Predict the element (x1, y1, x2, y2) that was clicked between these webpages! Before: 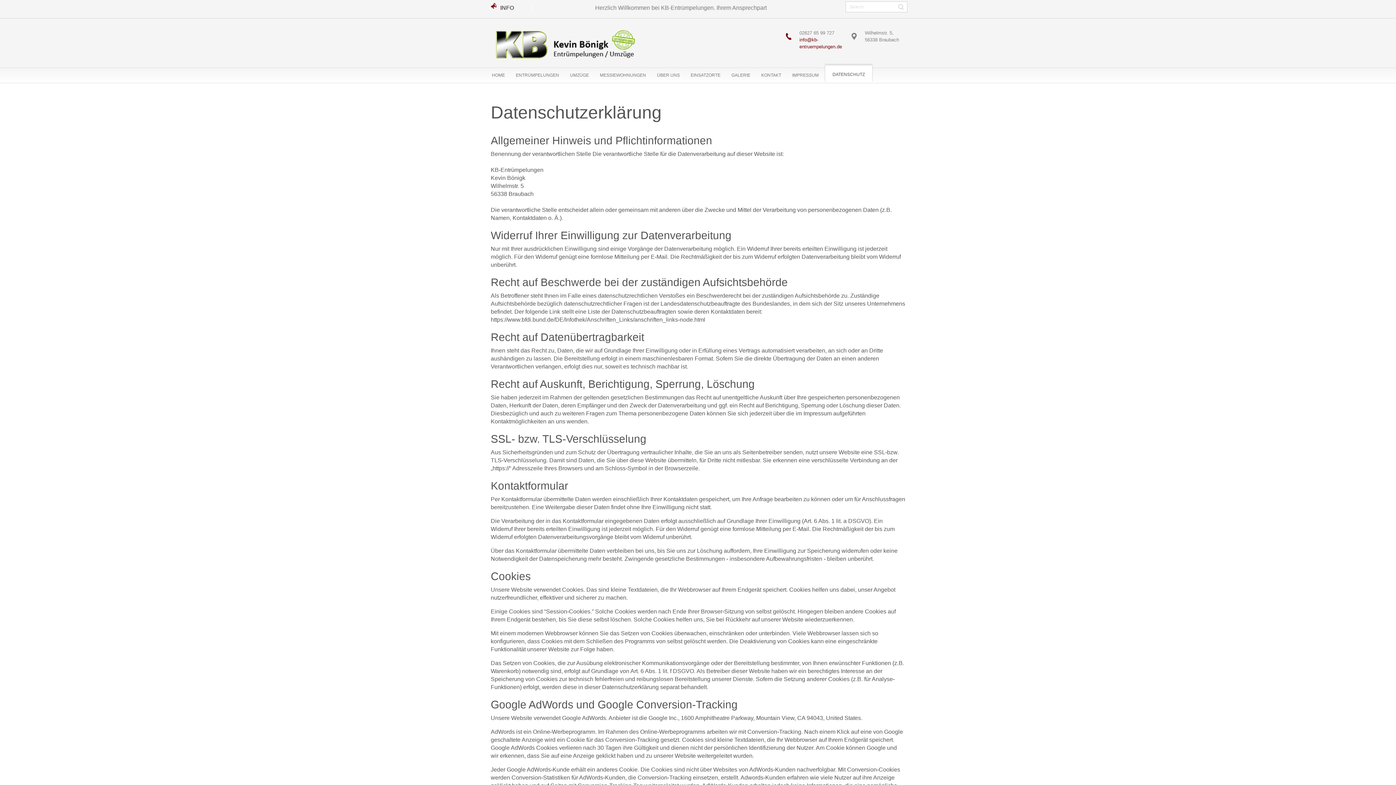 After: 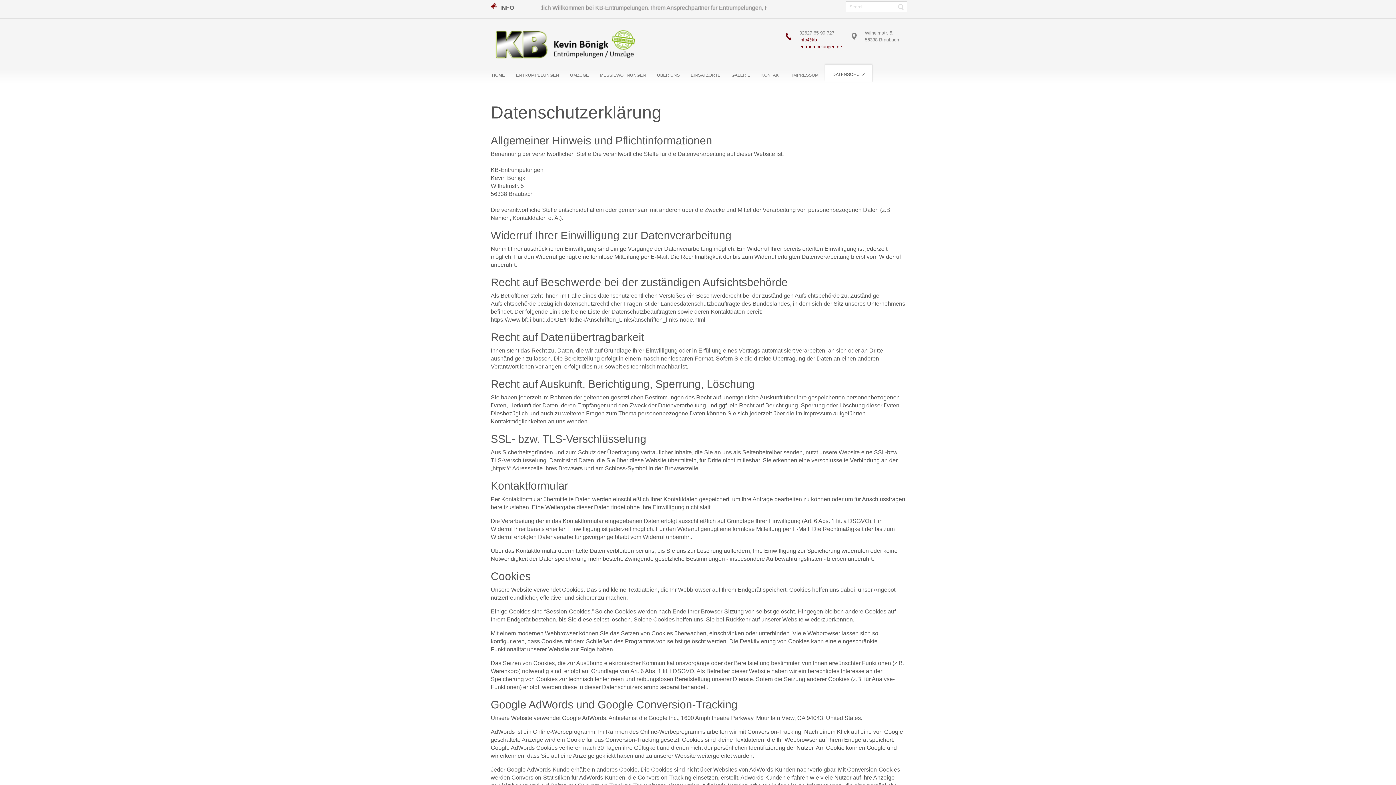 Action: label: DATENSCHUTZ bbox: (825, 65, 872, 81)